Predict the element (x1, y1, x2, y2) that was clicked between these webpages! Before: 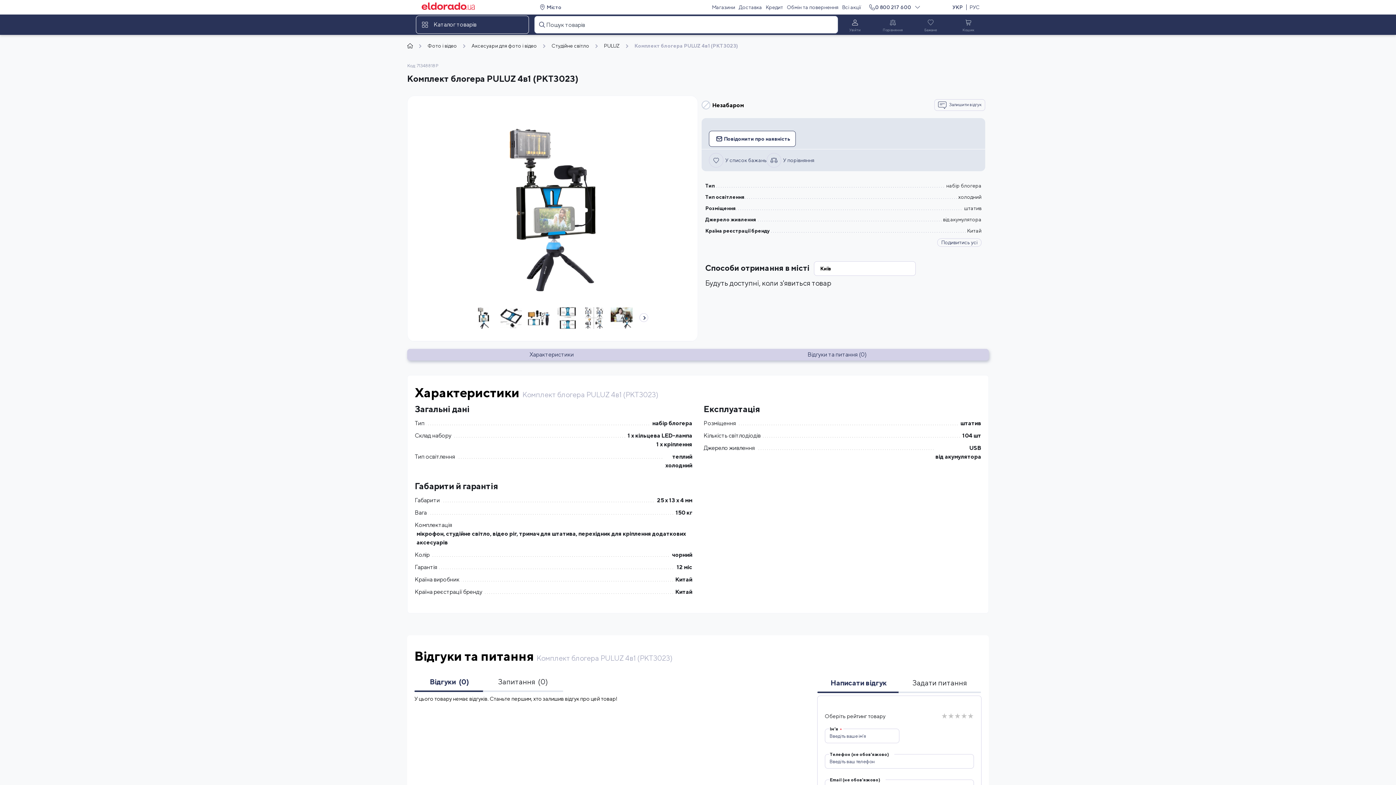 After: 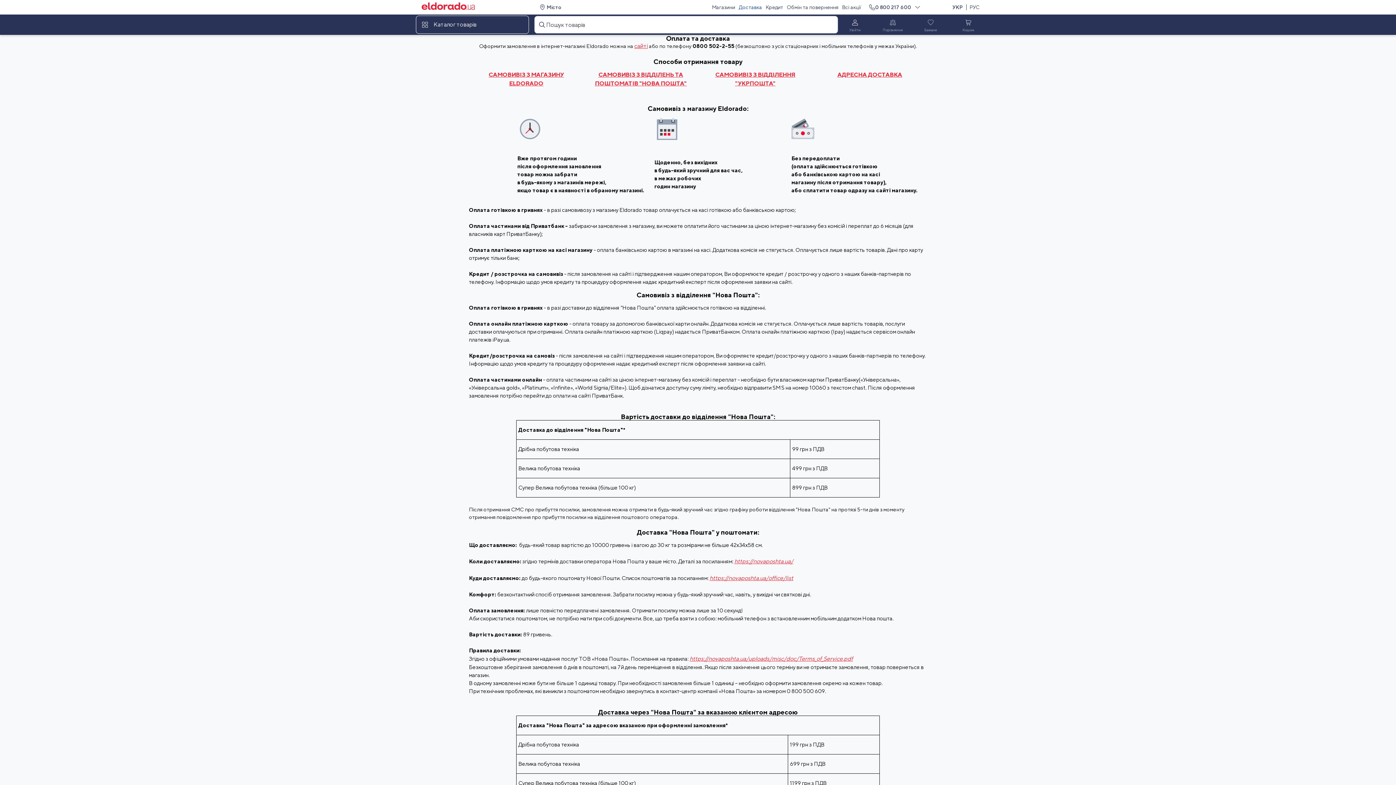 Action: bbox: (738, 3, 762, 11) label: Доставка